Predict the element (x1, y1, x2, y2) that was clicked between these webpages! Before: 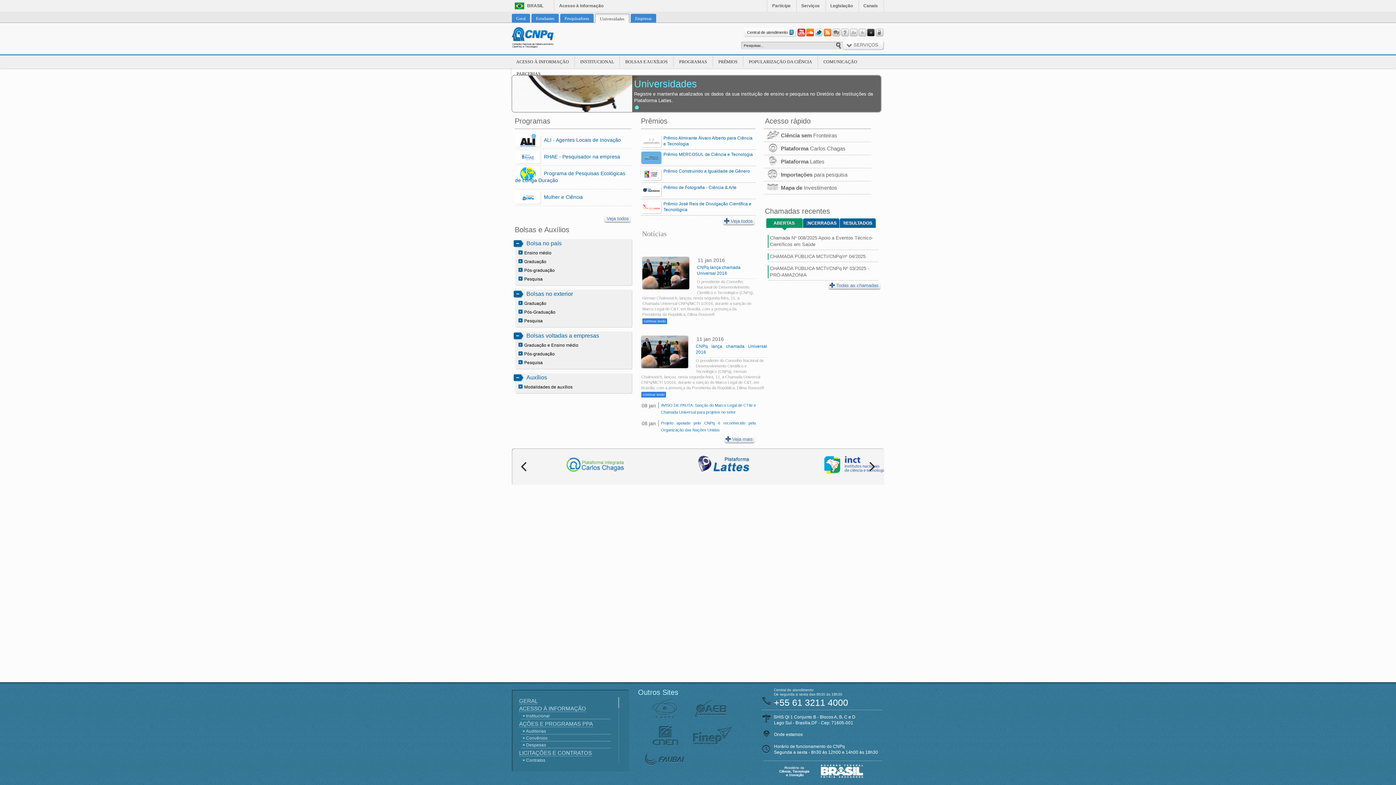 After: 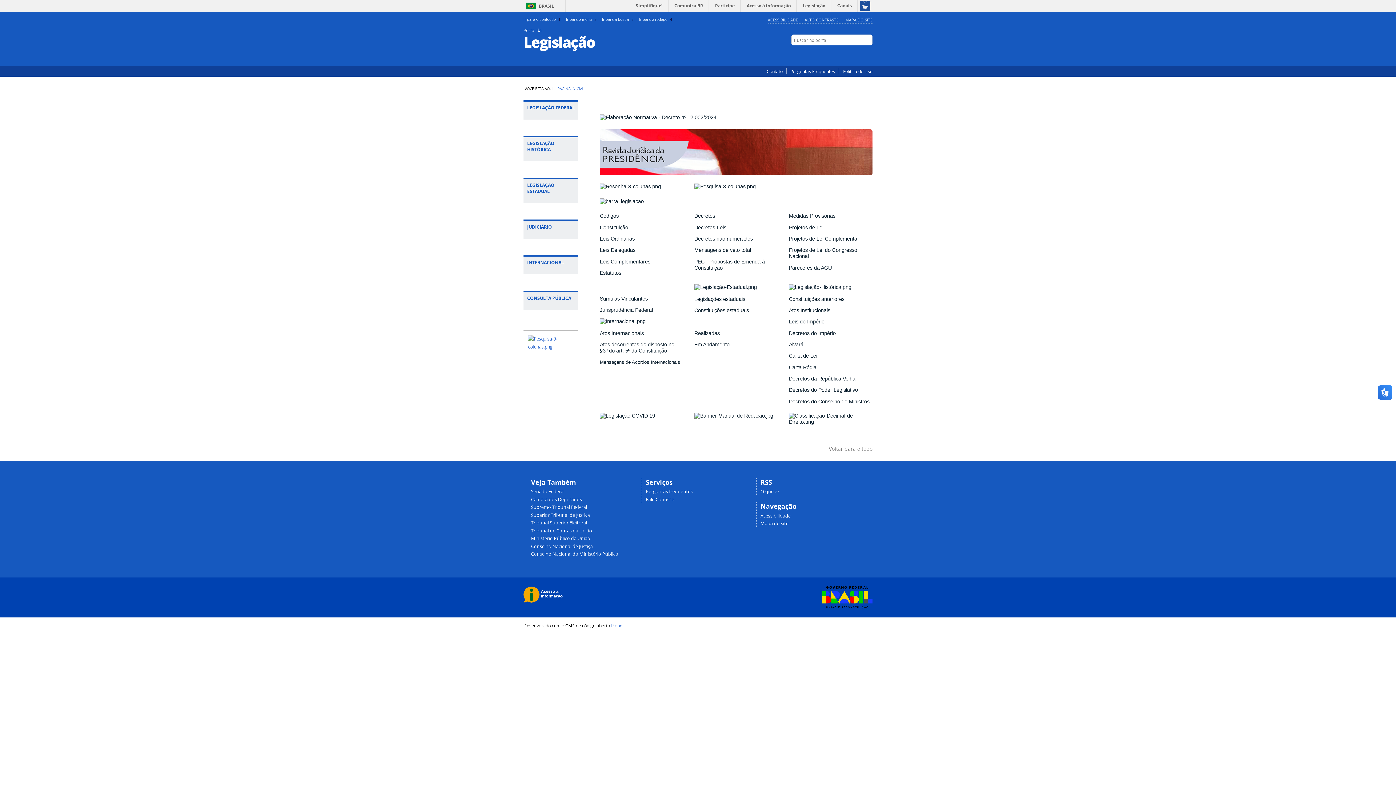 Action: bbox: (830, 3, 853, 8) label: Legislação